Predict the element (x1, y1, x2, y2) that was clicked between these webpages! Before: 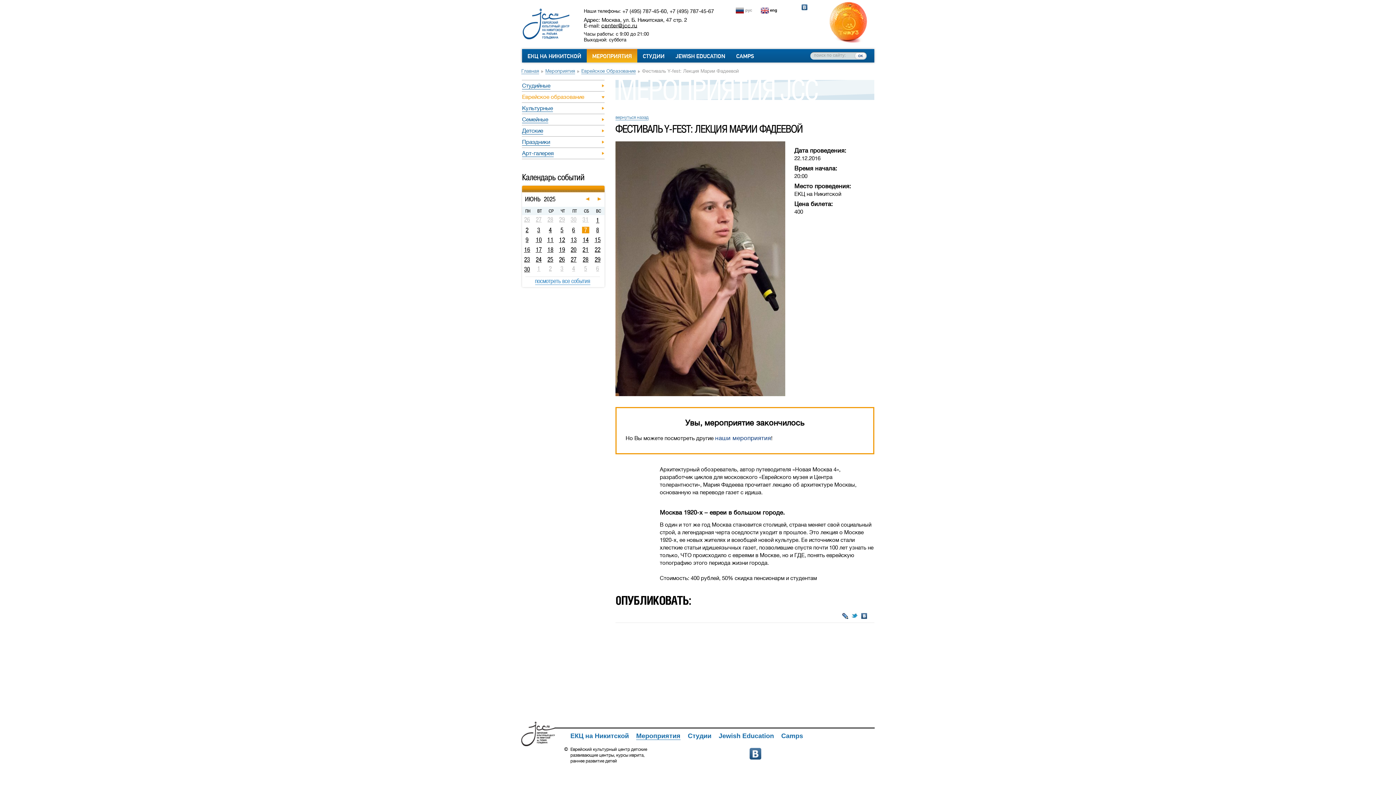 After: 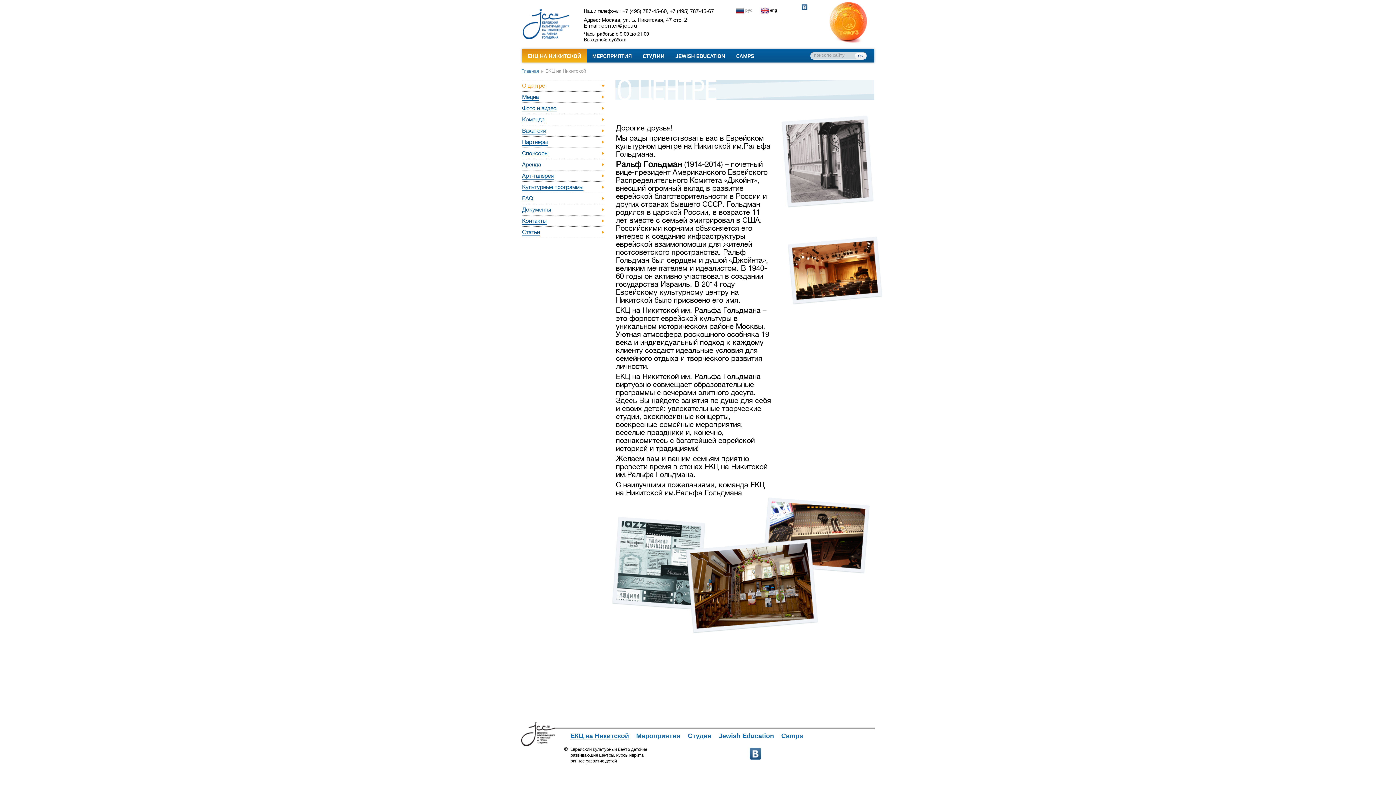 Action: label: ЕКЦ НА НИКИТСКОЙ bbox: (522, 49, 586, 62)